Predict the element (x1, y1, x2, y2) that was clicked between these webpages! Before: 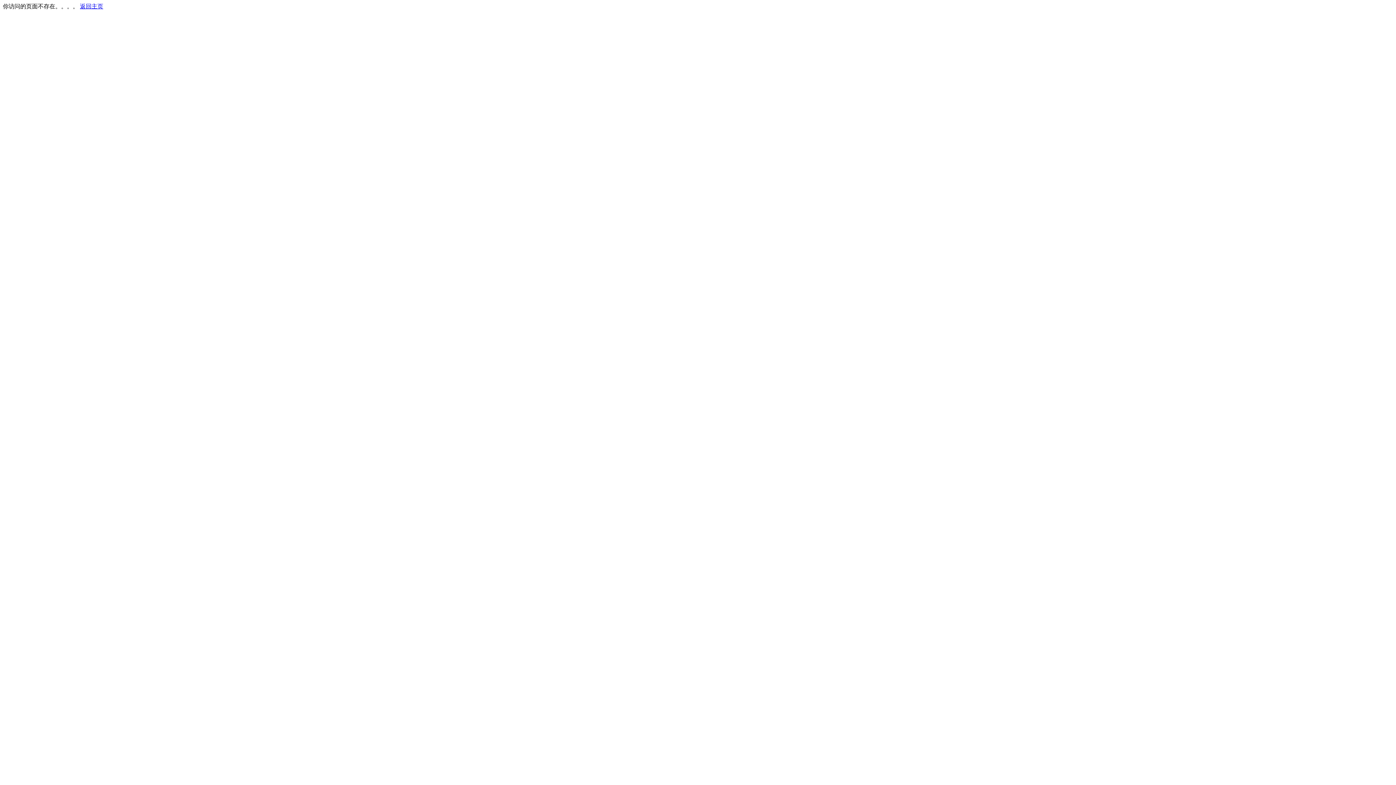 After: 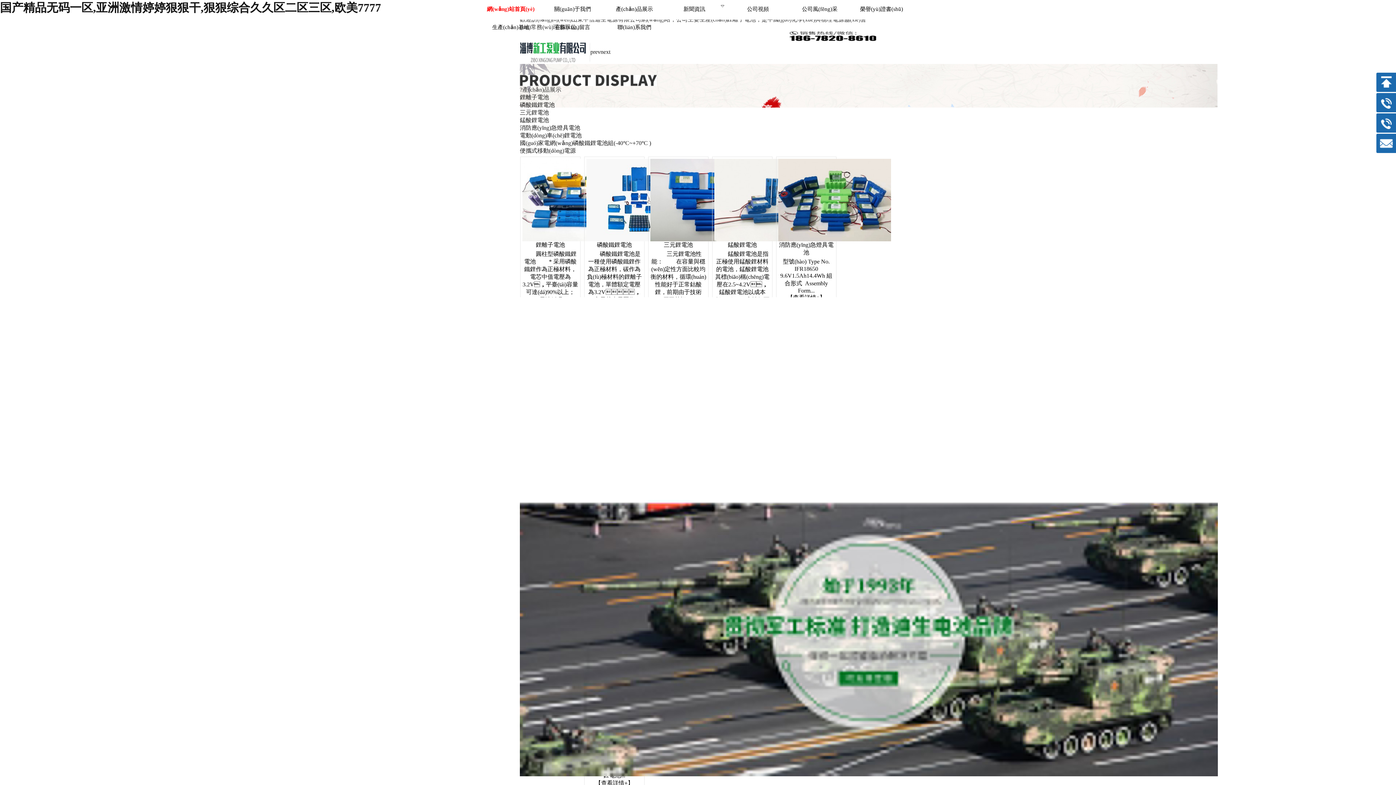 Action: bbox: (80, 3, 103, 9) label: 返回主页